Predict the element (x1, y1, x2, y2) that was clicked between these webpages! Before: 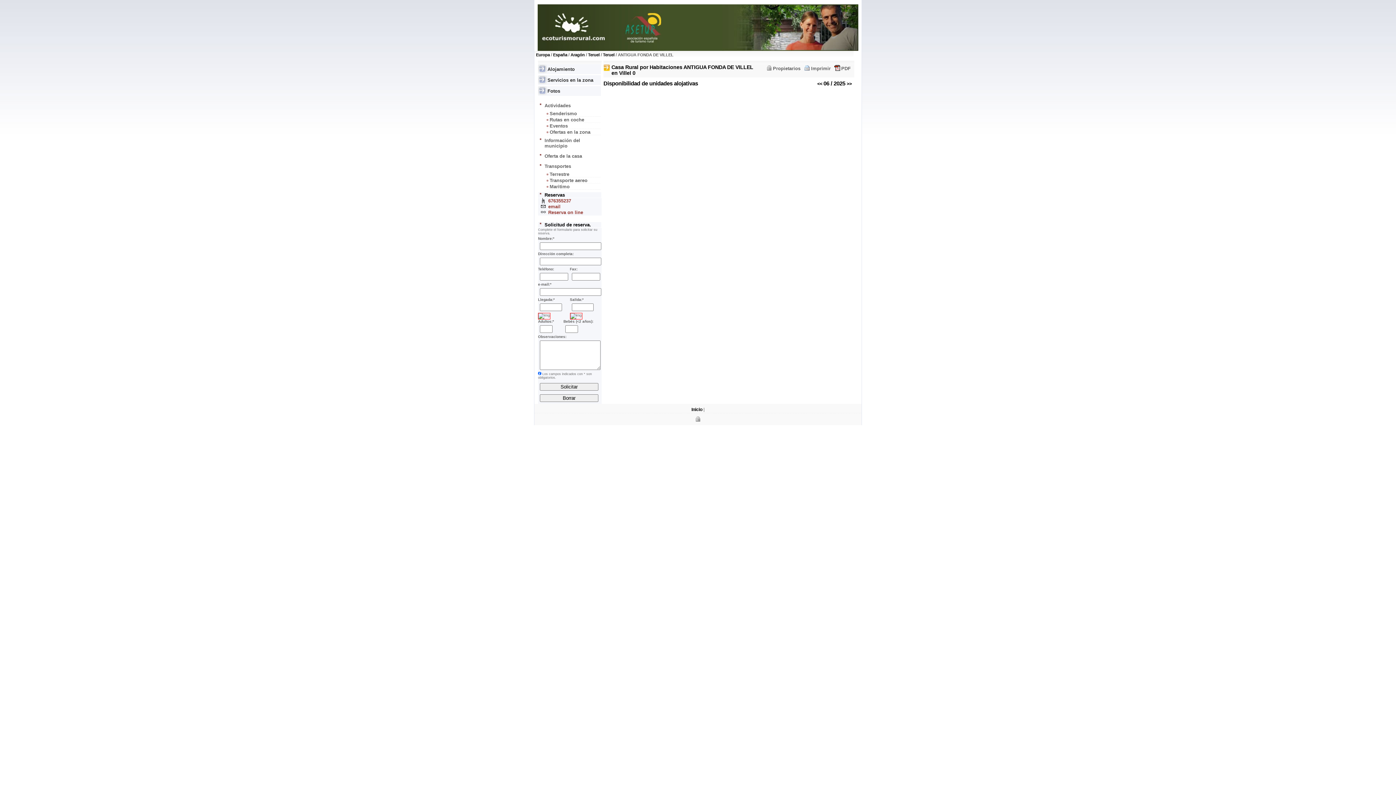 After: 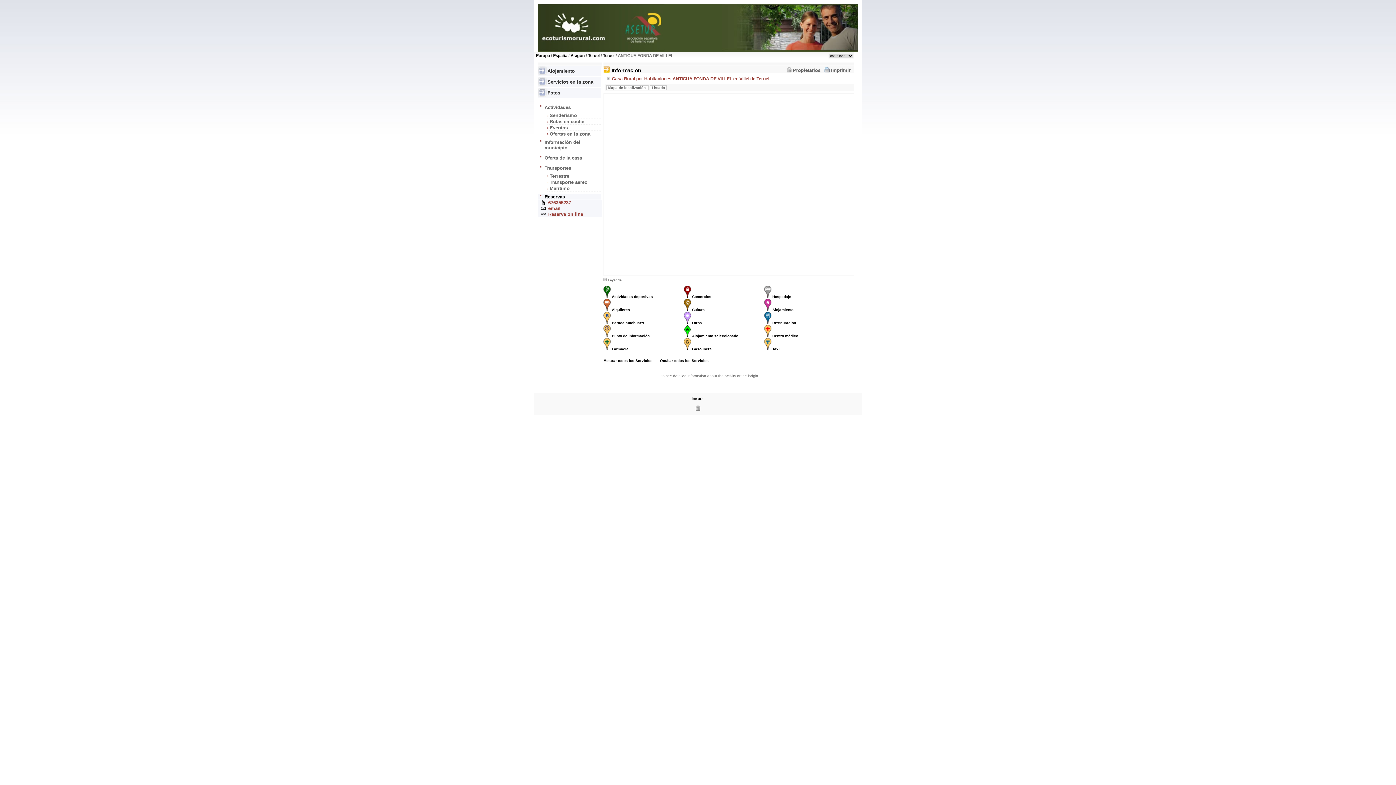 Action: label: Servicios en la zona bbox: (538, 75, 601, 85)